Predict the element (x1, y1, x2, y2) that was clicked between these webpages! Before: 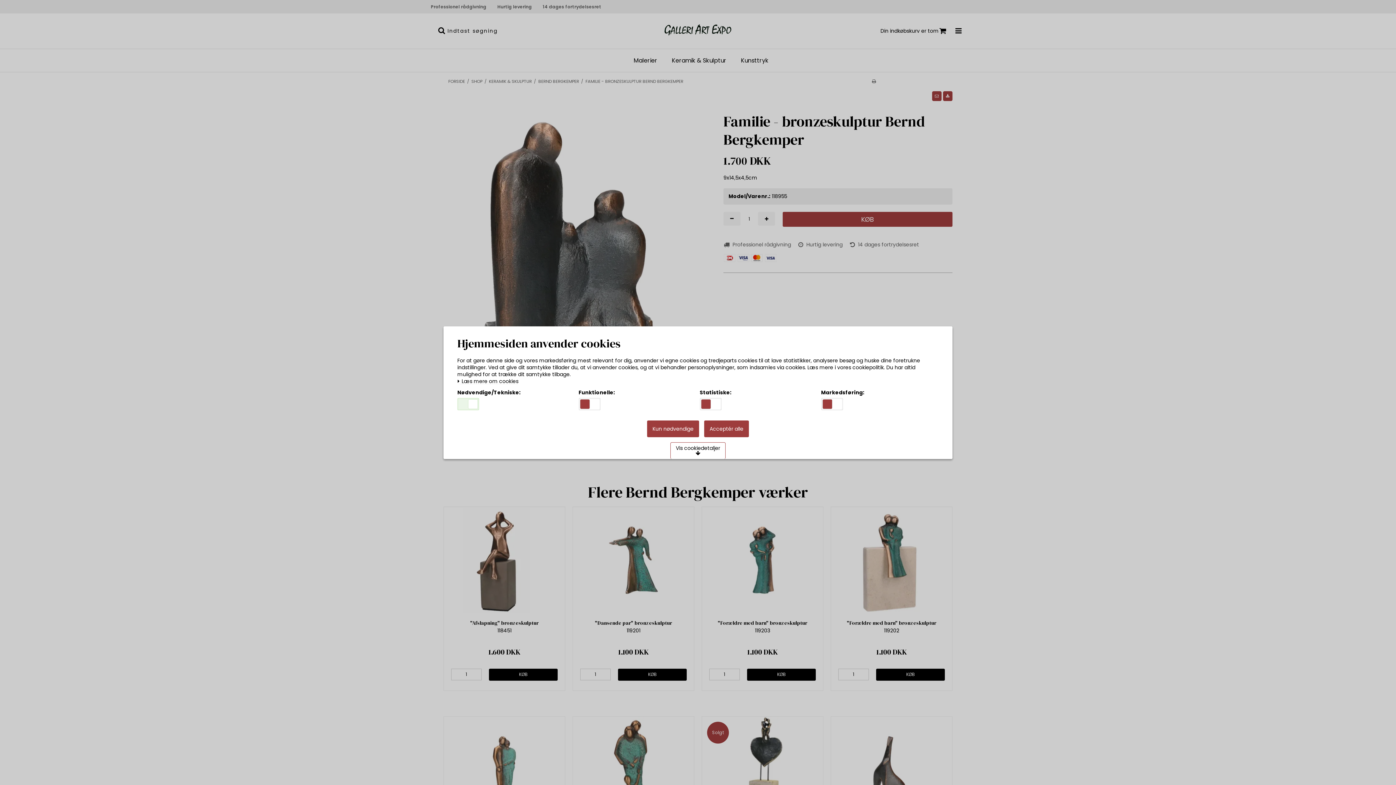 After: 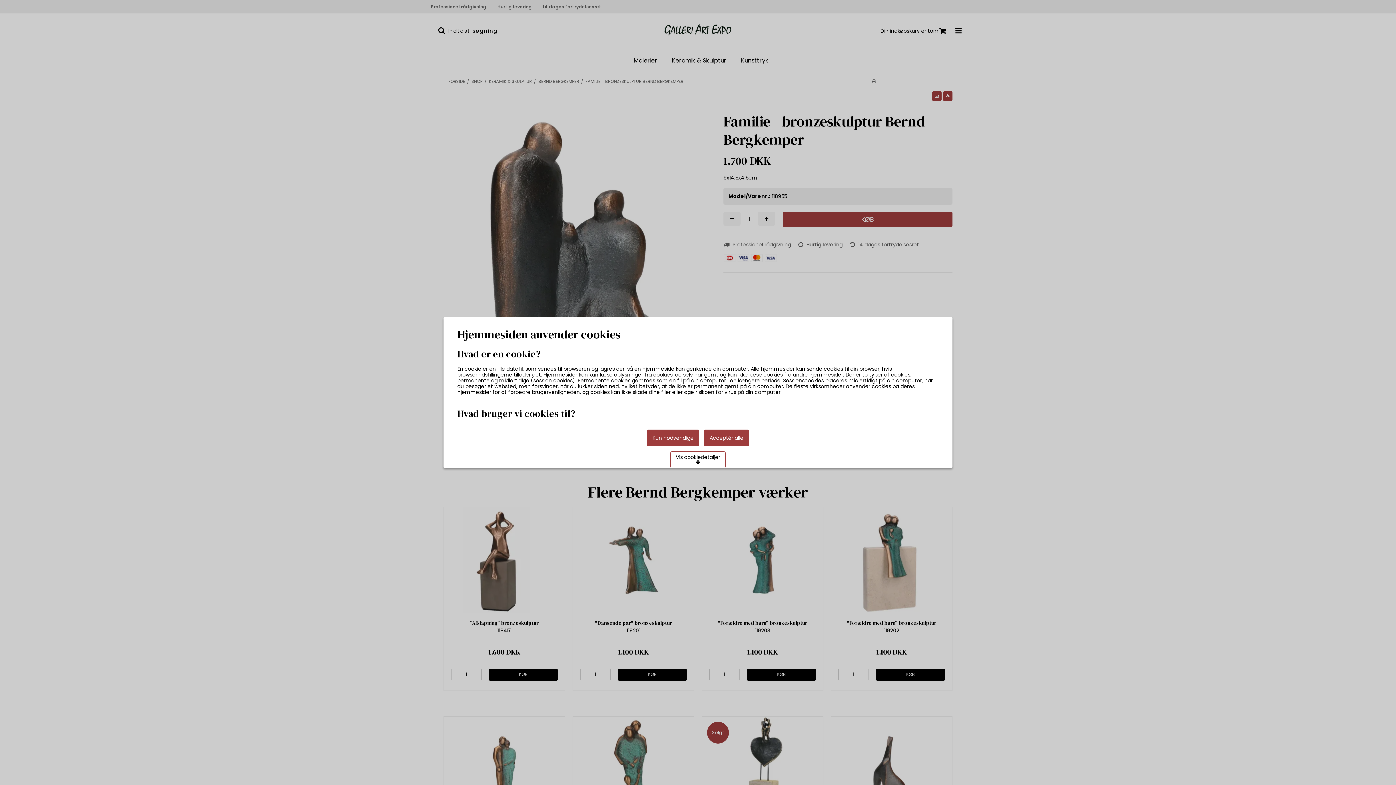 Action: label:  Læs mere om cookies bbox: (457, 378, 518, 384)